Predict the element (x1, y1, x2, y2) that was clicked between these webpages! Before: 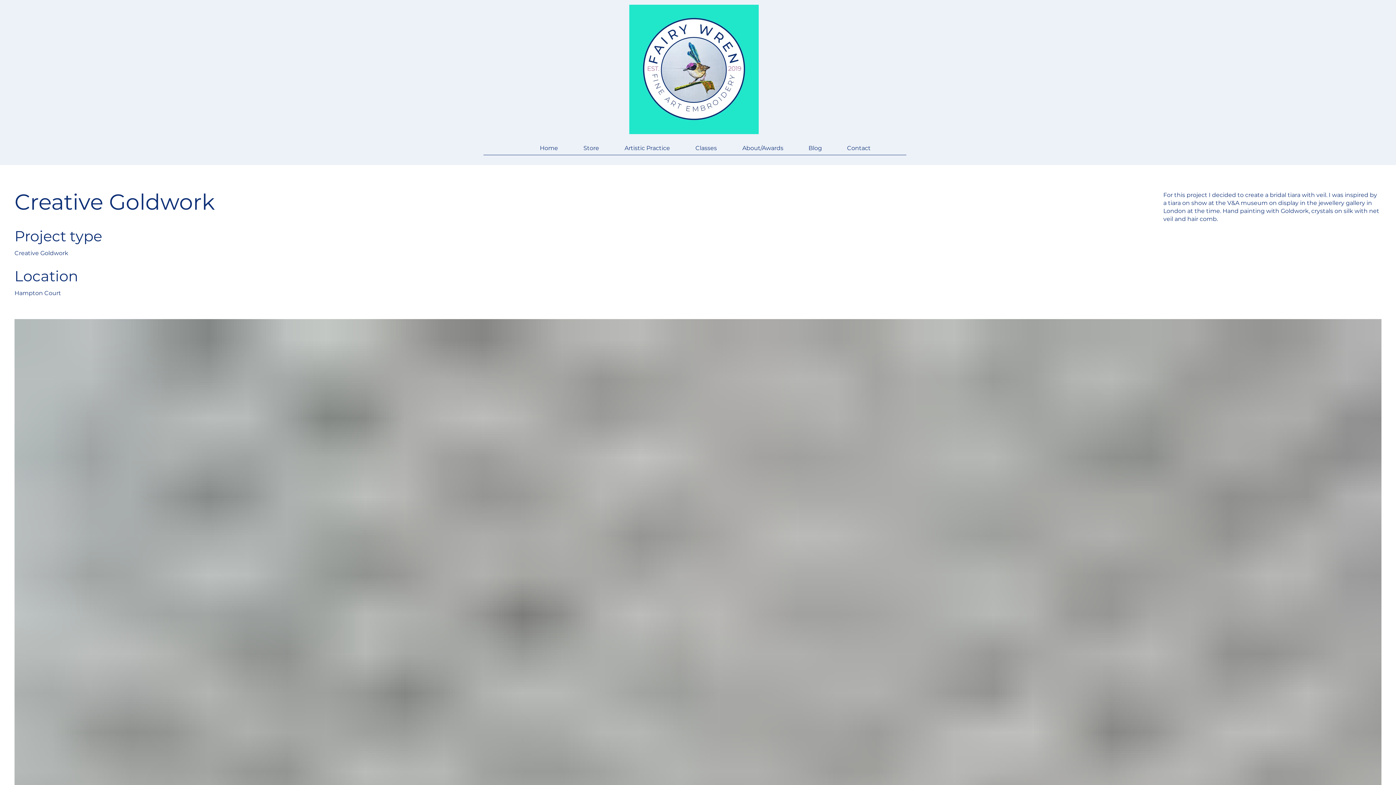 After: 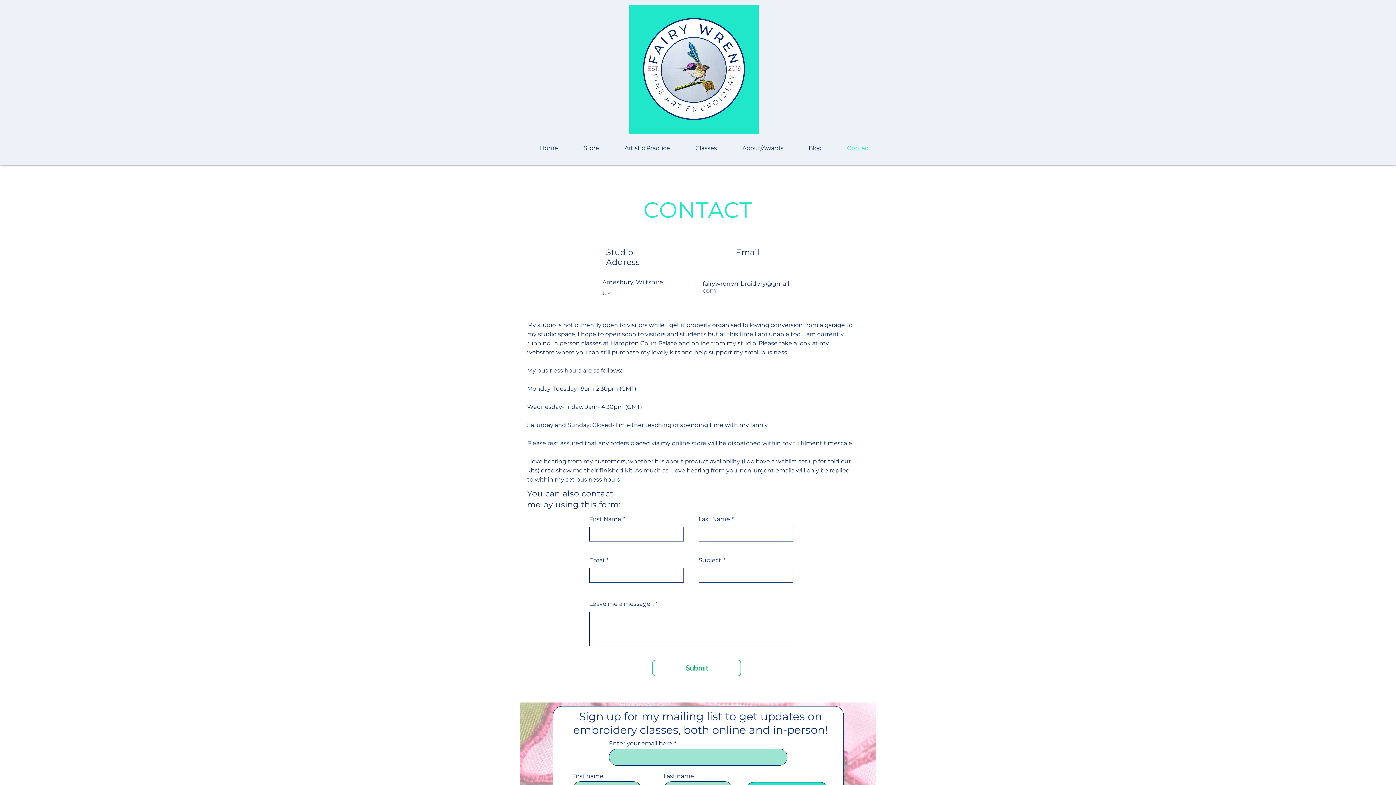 Action: label: Contact bbox: (827, 141, 876, 154)